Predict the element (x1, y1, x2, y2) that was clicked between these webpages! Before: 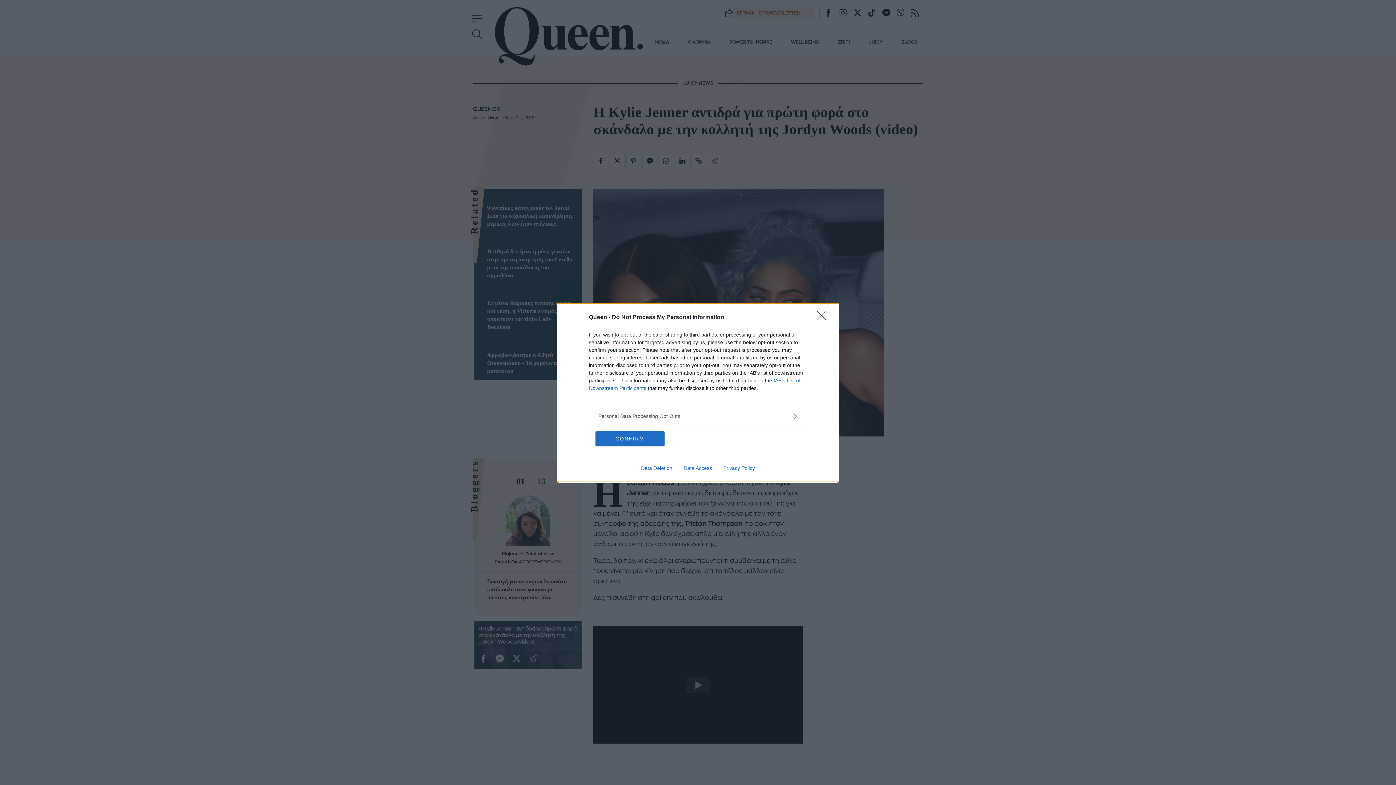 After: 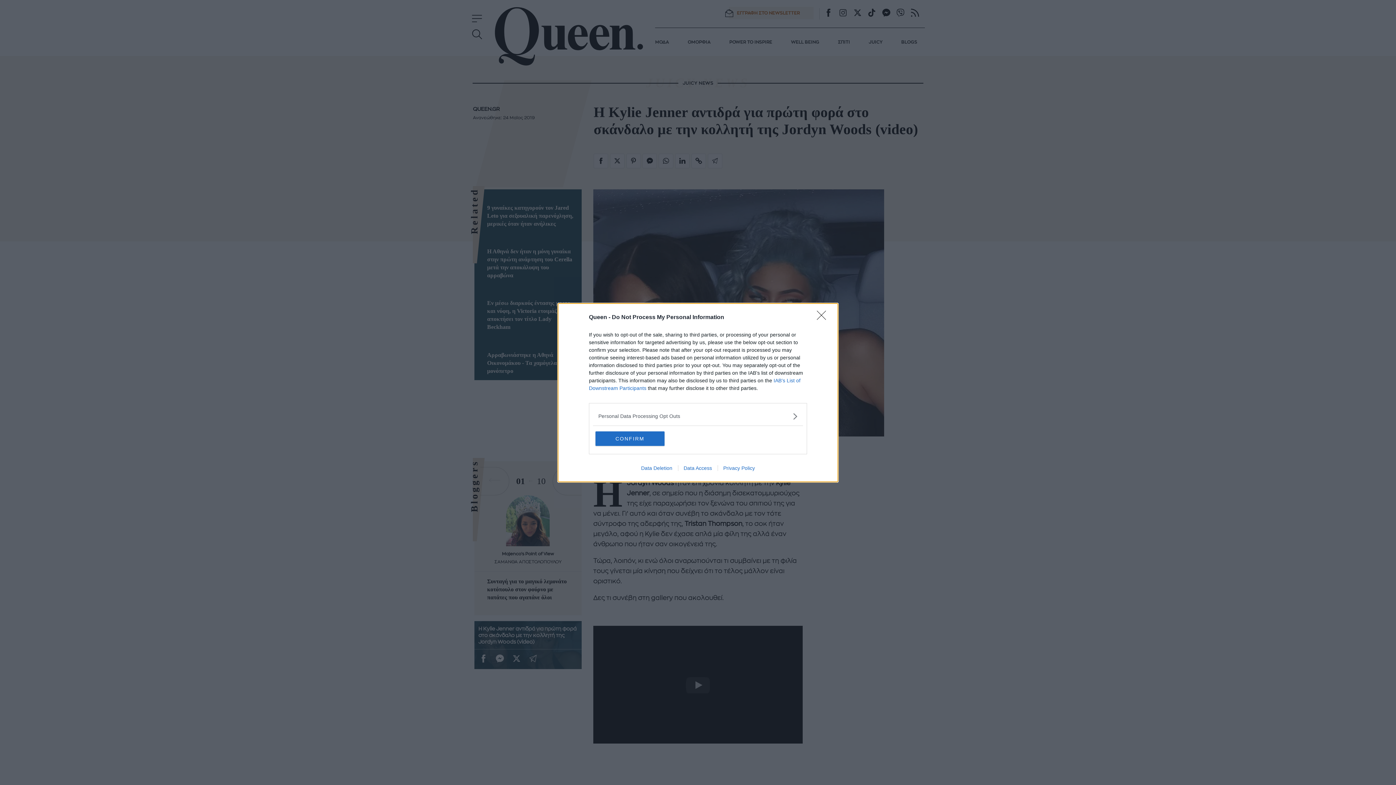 Action: label: Privacy Policy bbox: (717, 465, 760, 471)